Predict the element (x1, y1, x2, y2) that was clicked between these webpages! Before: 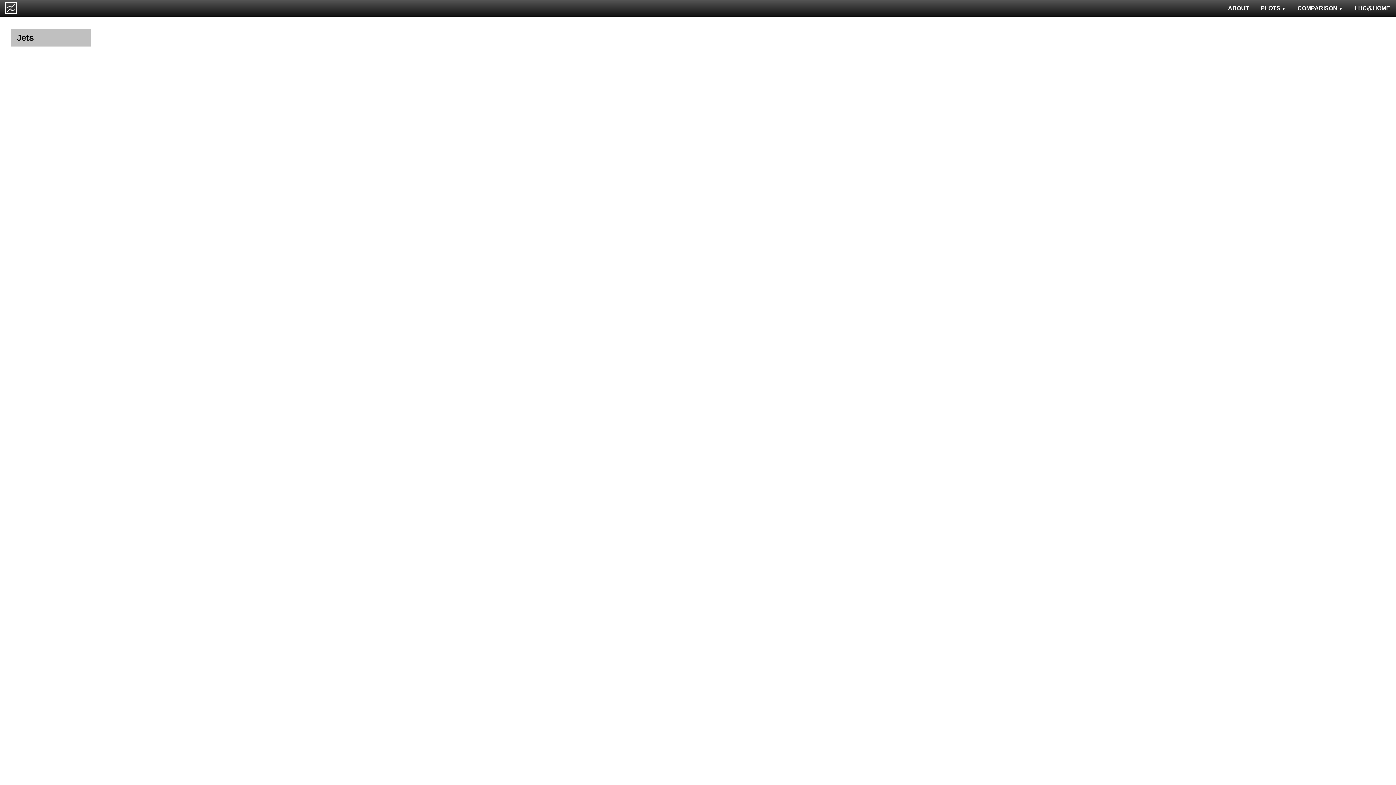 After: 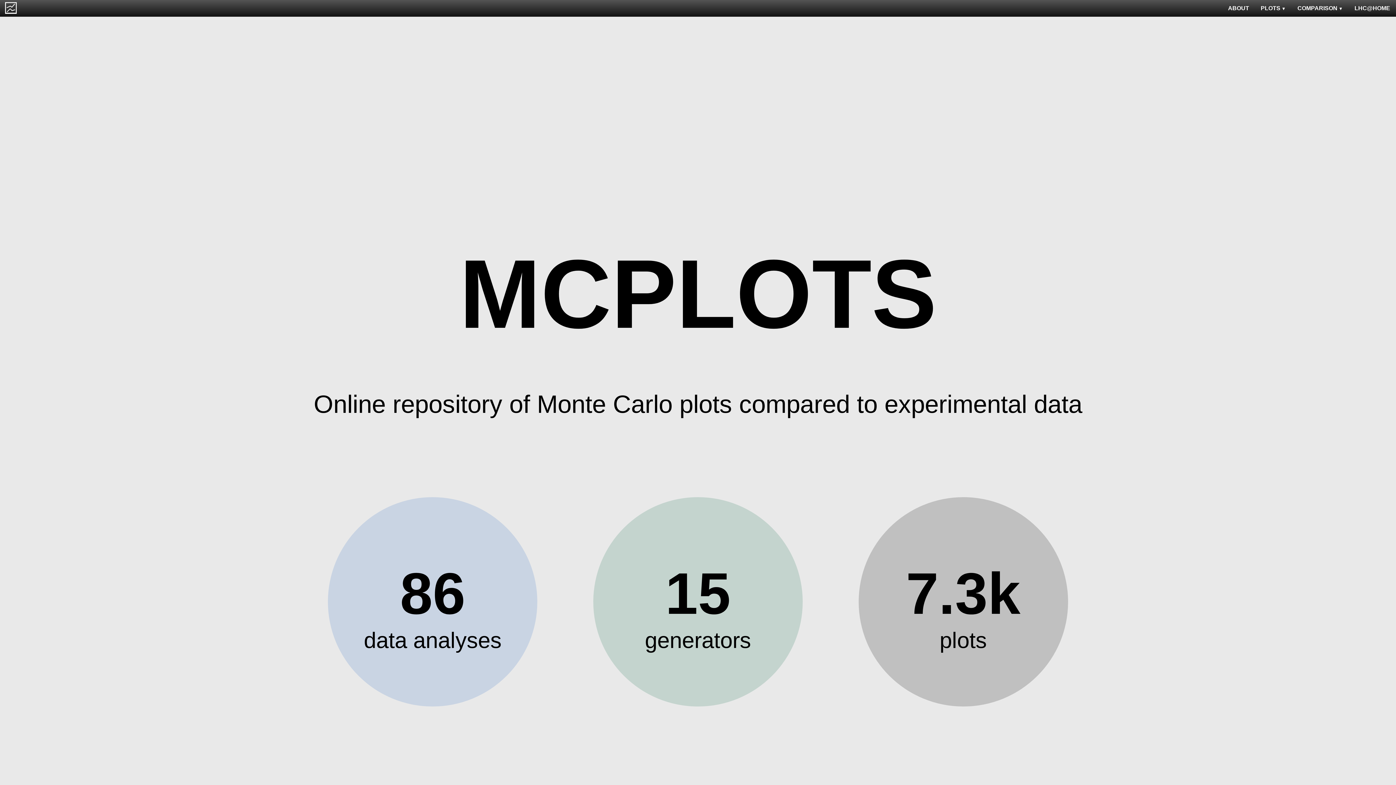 Action: bbox: (0, 0, 21, 15)